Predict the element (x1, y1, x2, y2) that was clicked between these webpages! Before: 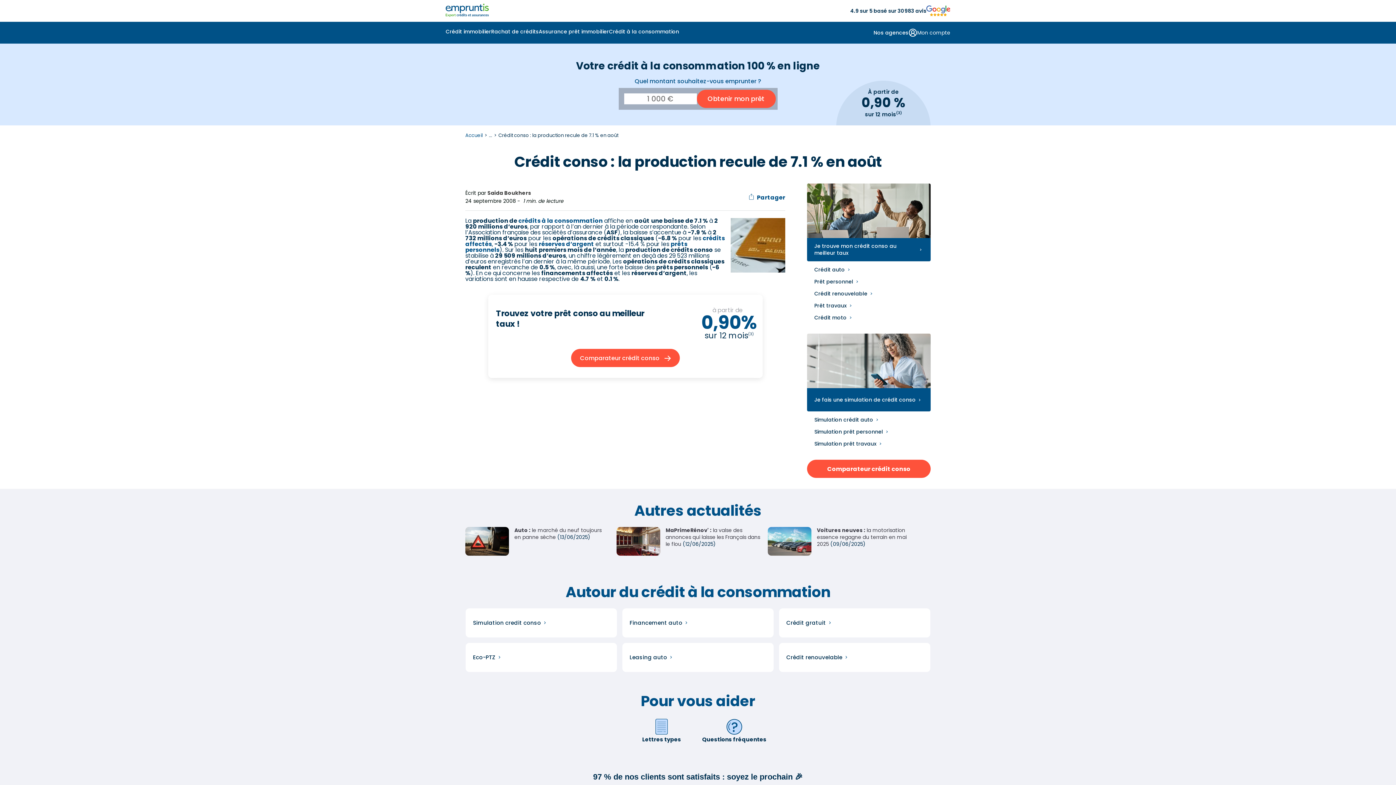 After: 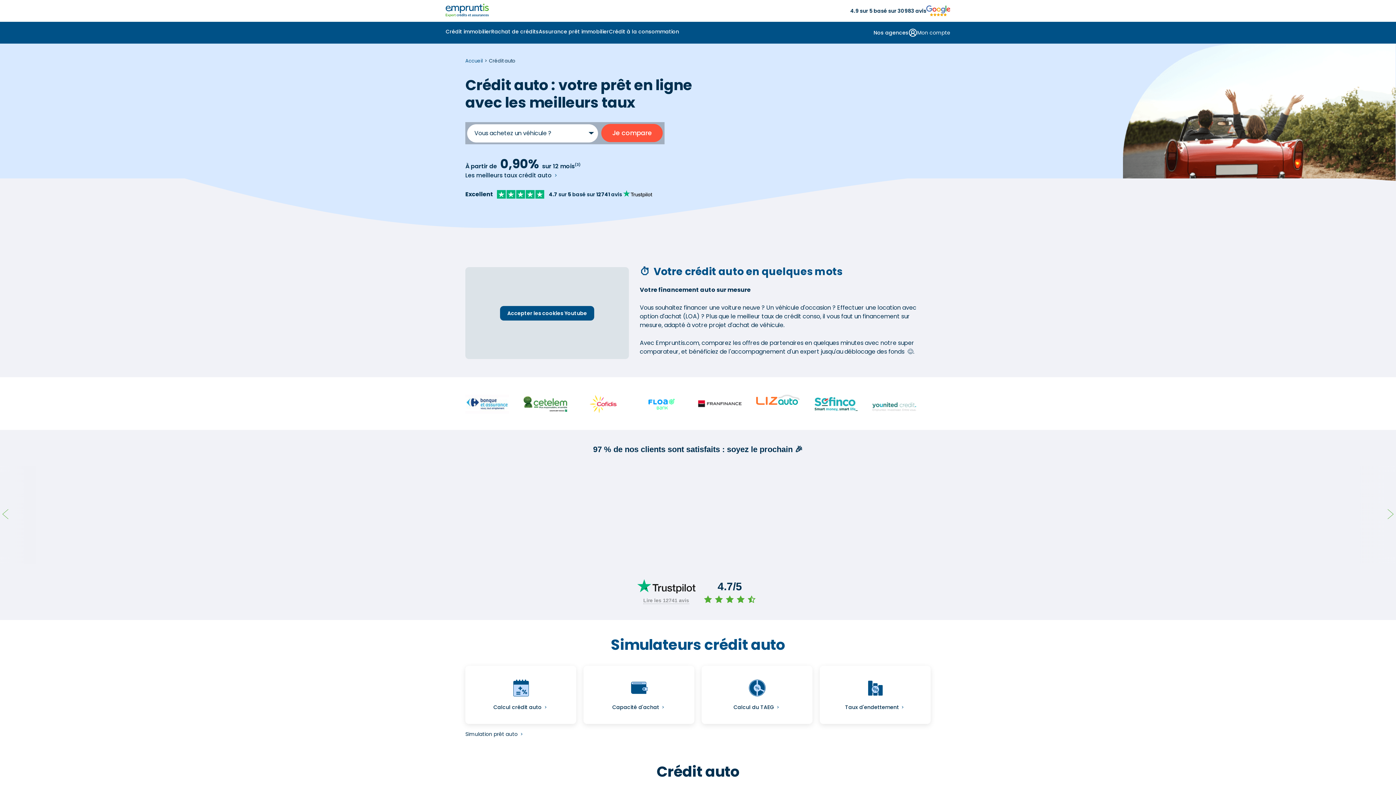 Action: label: Crédit auto bbox: (814, 266, 851, 273)